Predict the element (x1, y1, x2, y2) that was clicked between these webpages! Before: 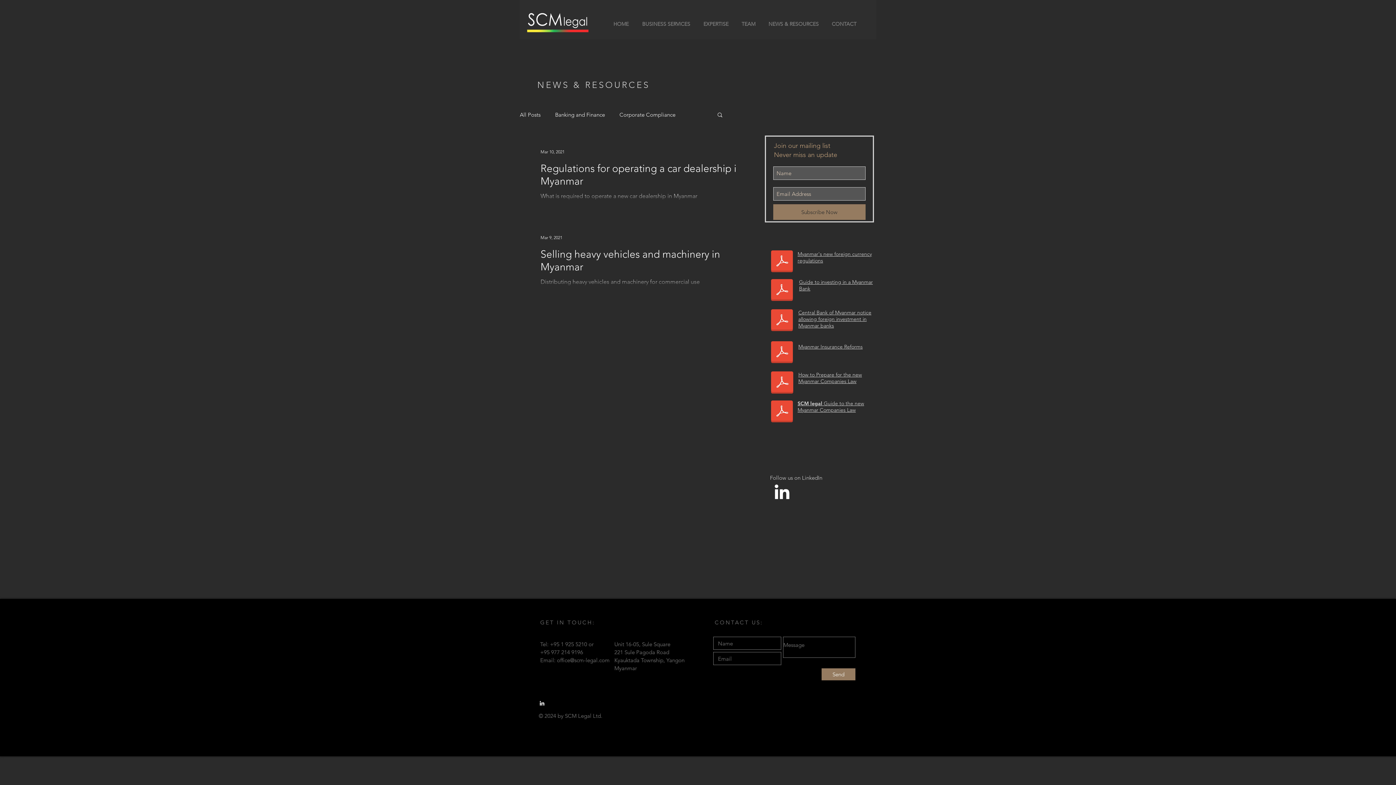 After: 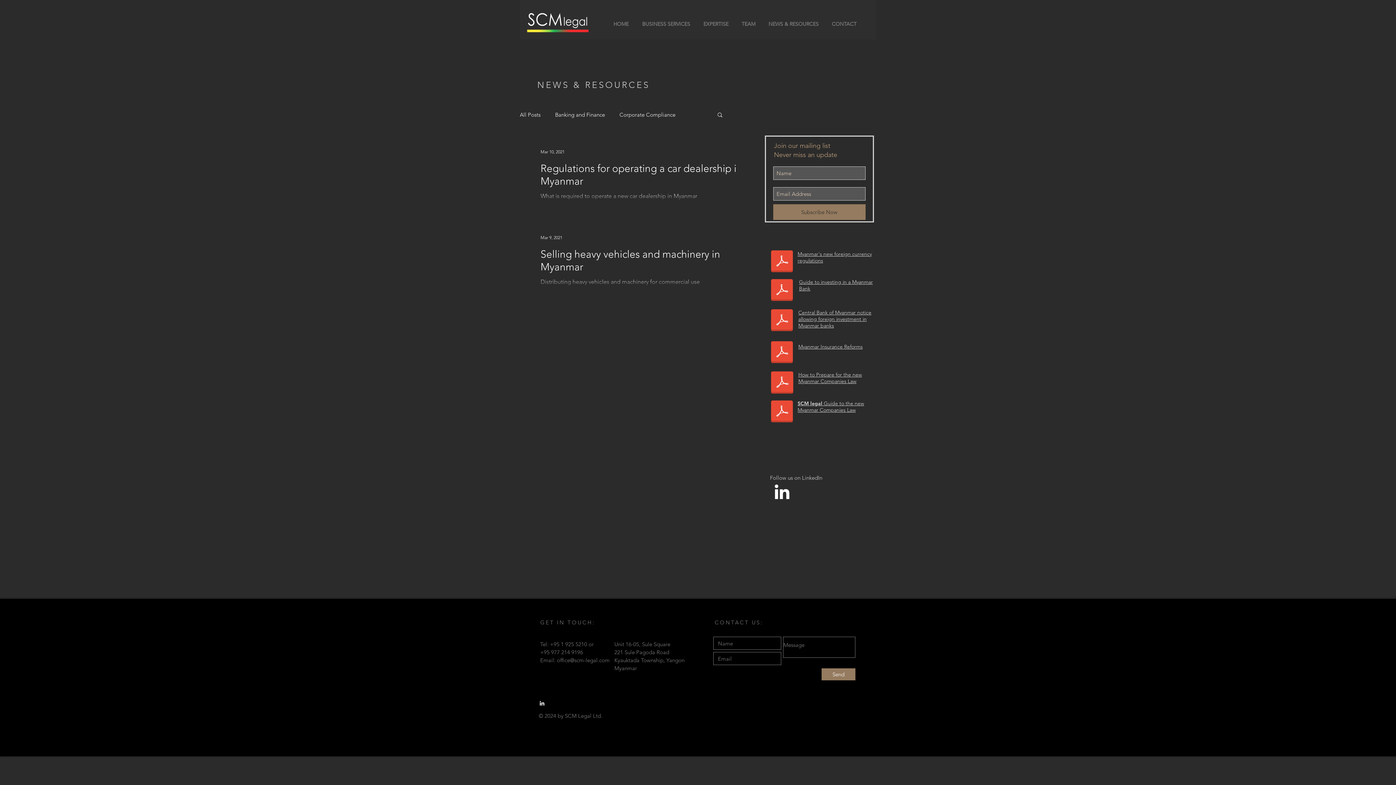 Action: bbox: (769, 298, 794, 343) label: CBM - foreign investment in MM bank.pdf